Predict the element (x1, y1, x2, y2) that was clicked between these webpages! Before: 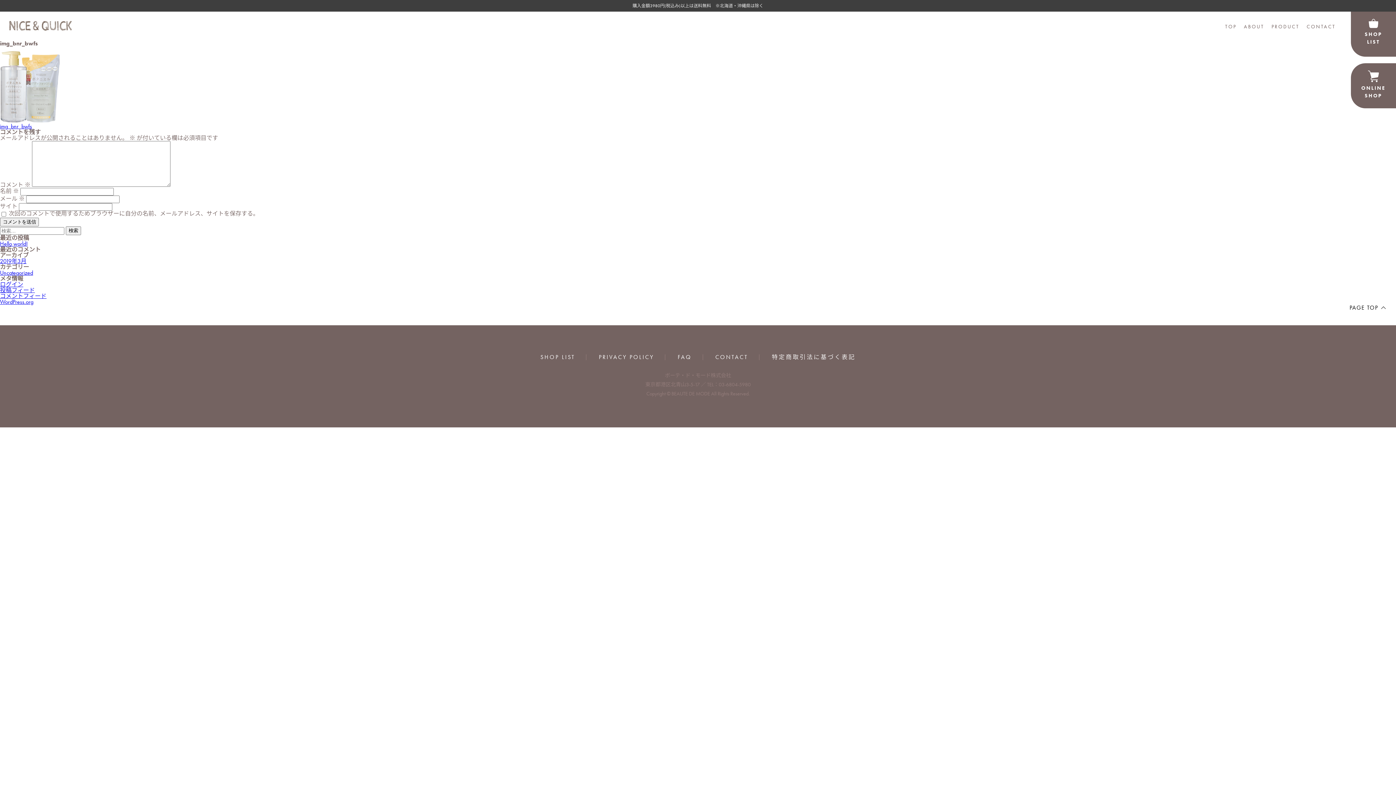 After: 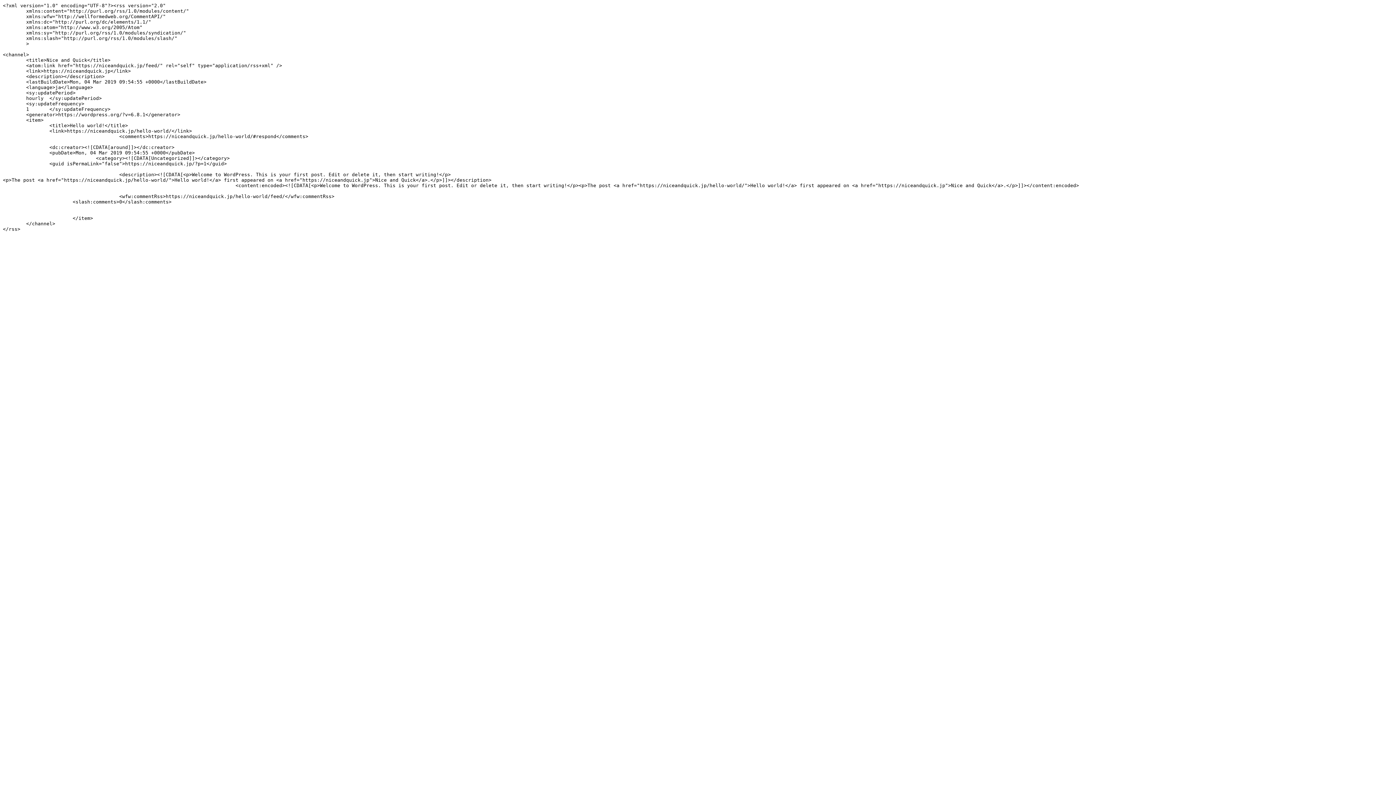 Action: label: 投稿フィード bbox: (0, 286, 34, 294)